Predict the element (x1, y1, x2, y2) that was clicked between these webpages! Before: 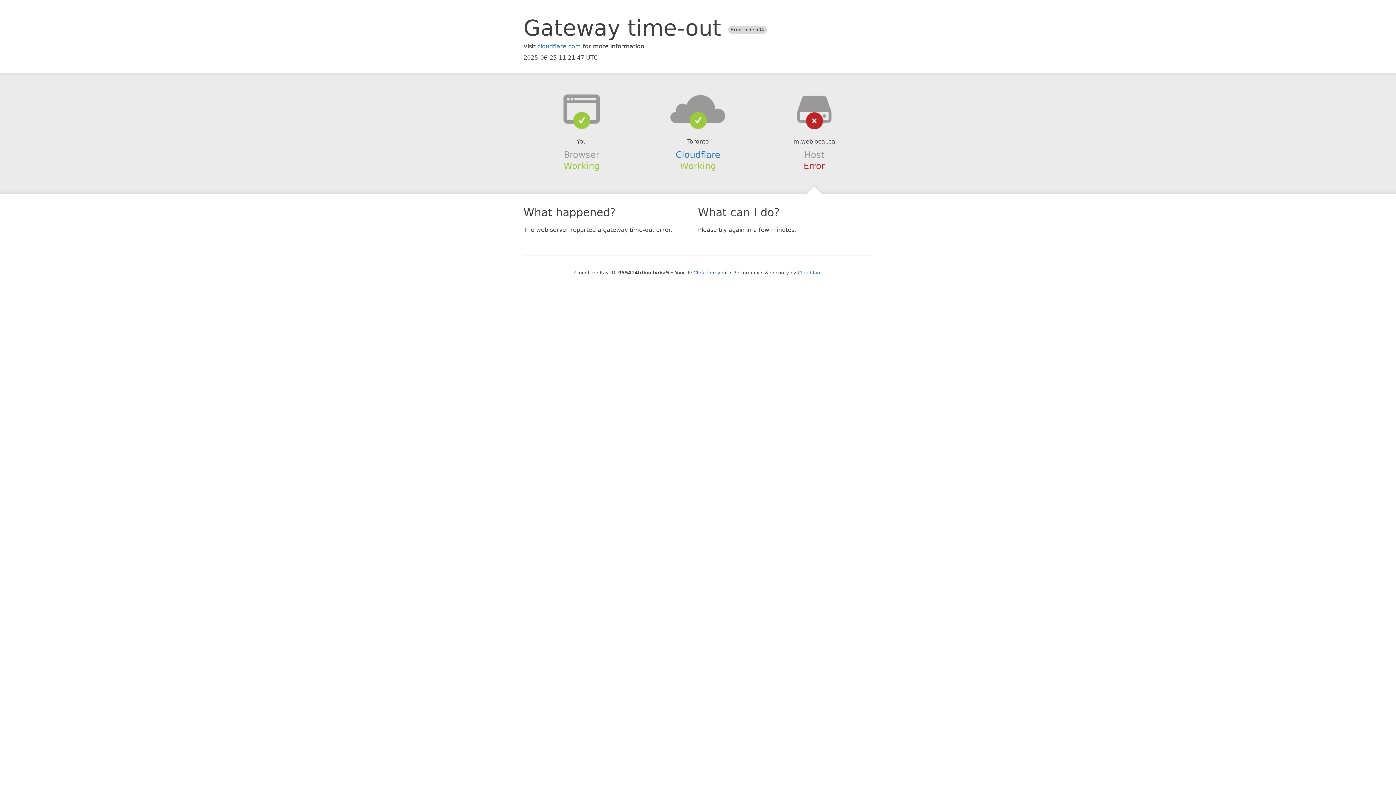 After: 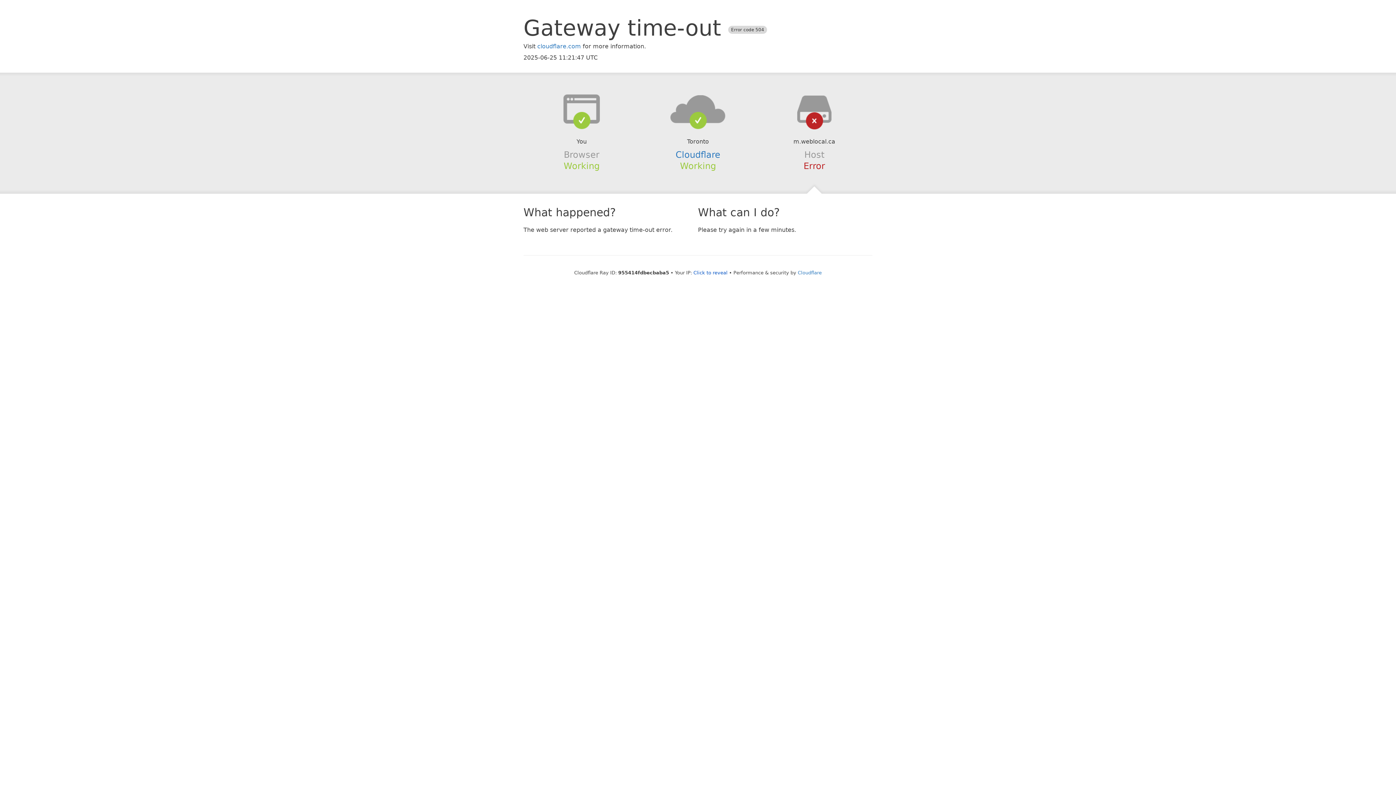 Action: bbox: (639, 94, 756, 123)